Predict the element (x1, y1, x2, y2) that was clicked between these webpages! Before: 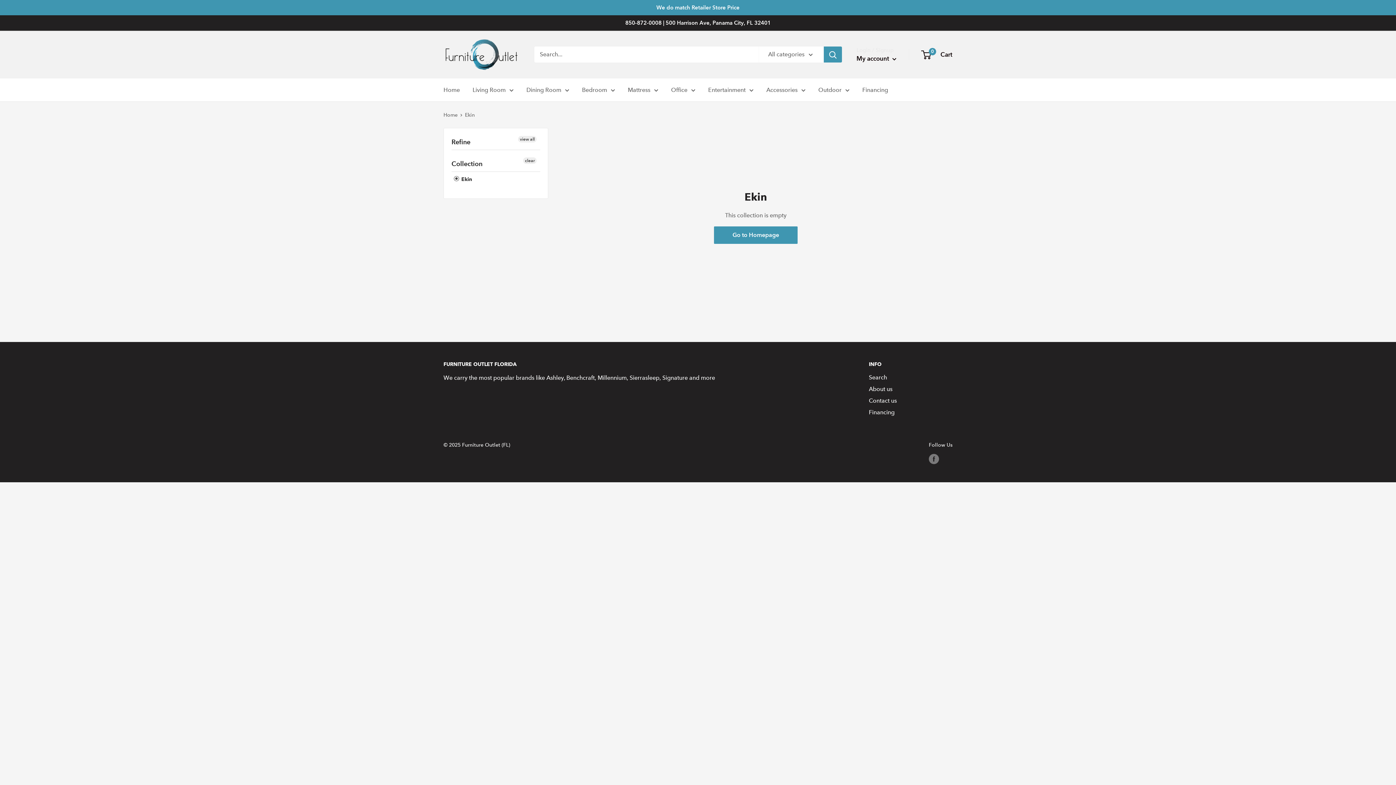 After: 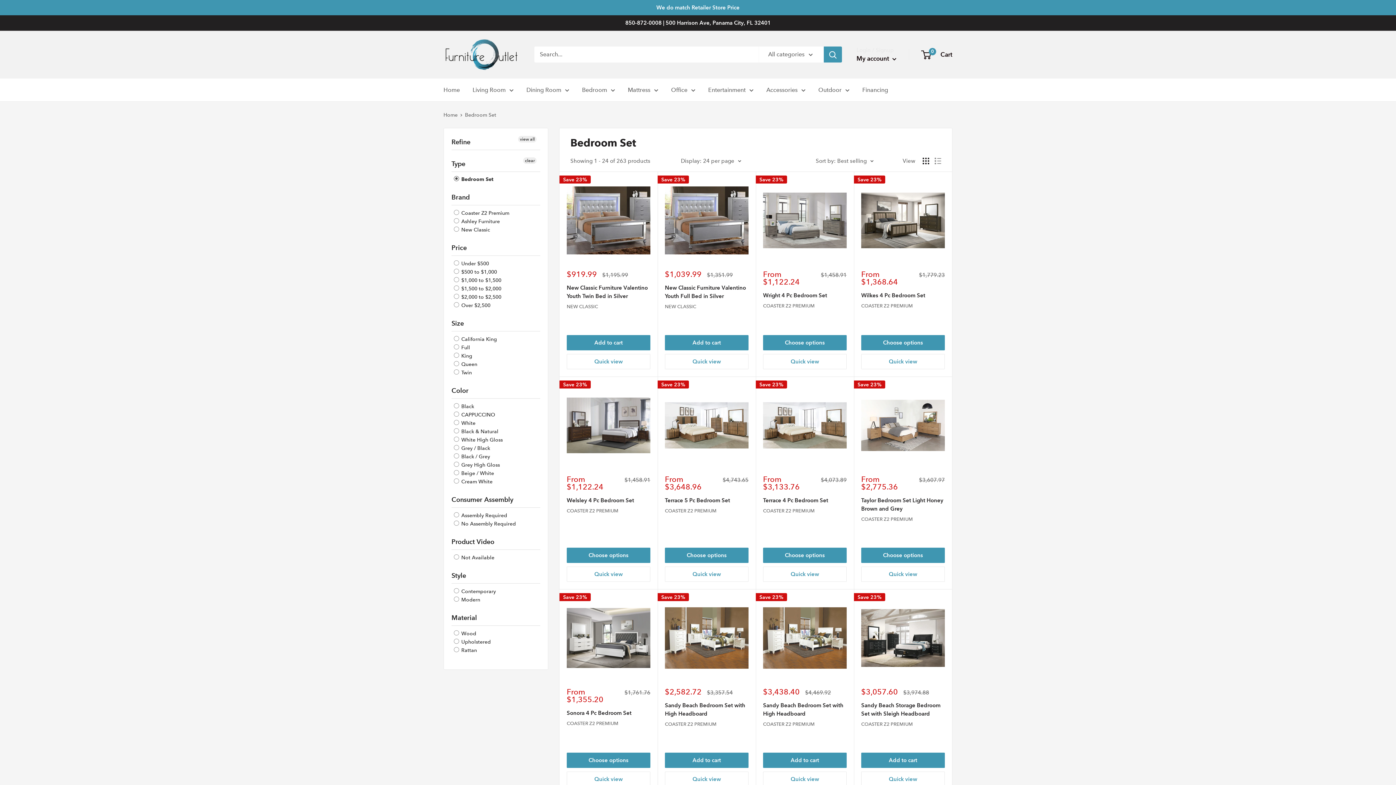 Action: label: Bedroom bbox: (582, 84, 615, 95)